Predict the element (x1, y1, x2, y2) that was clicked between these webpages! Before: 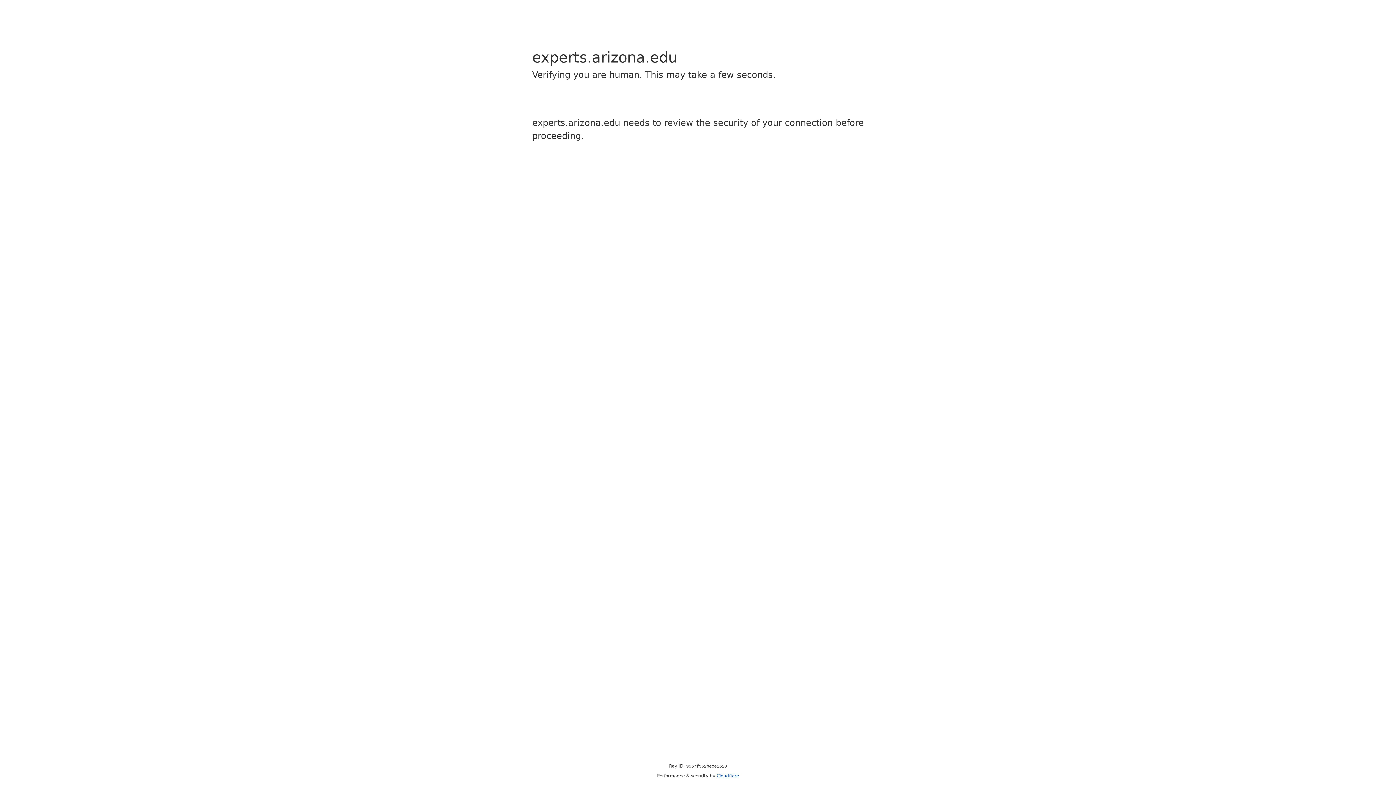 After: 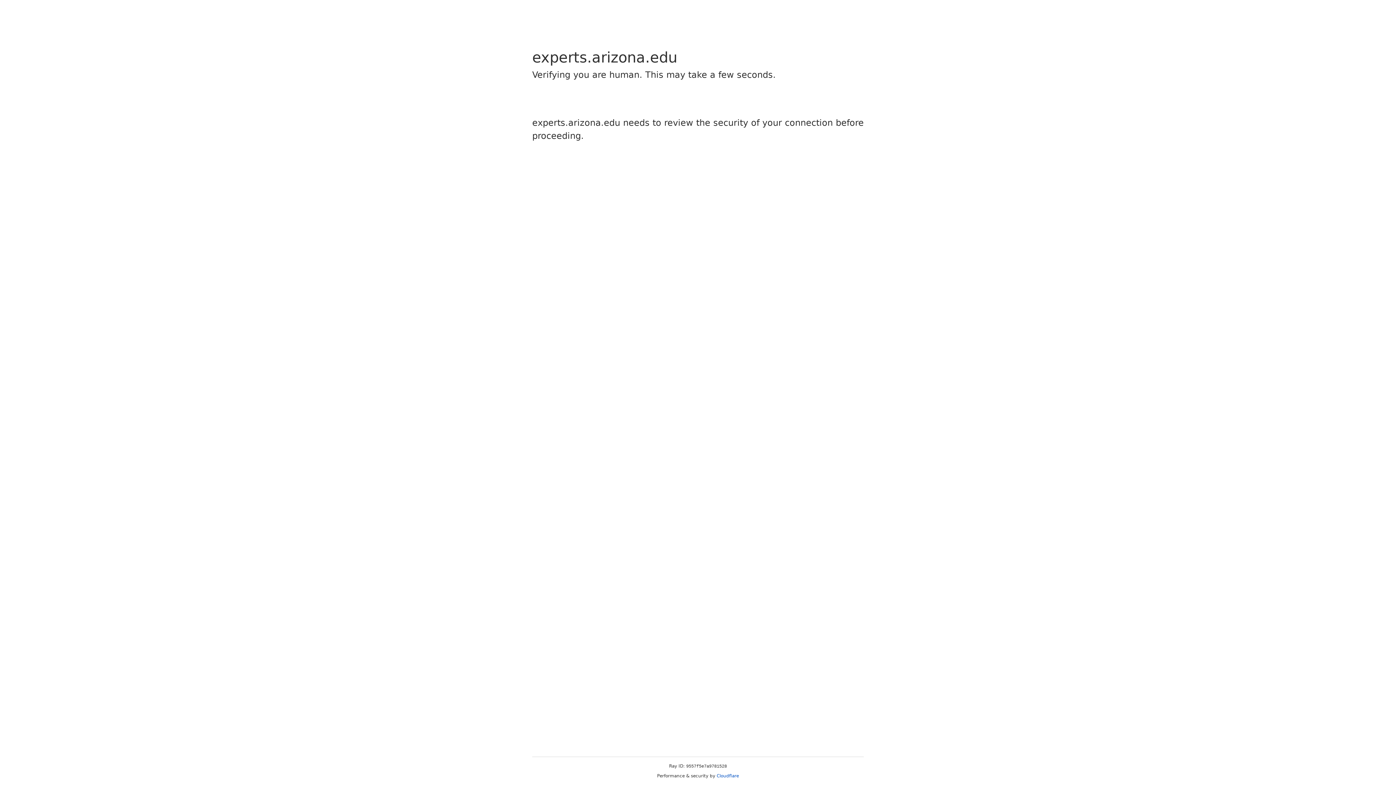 Action: label: Cloudflare bbox: (716, 773, 739, 778)